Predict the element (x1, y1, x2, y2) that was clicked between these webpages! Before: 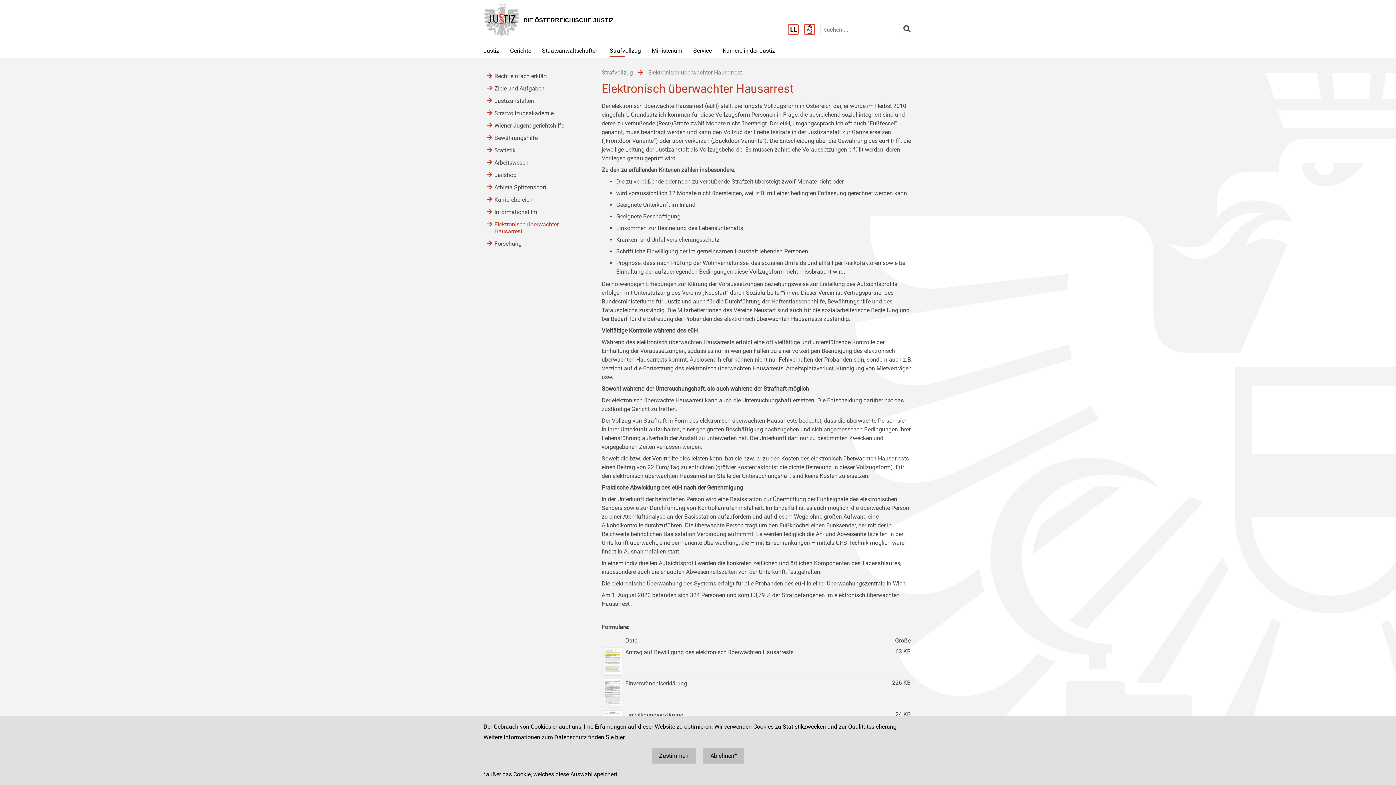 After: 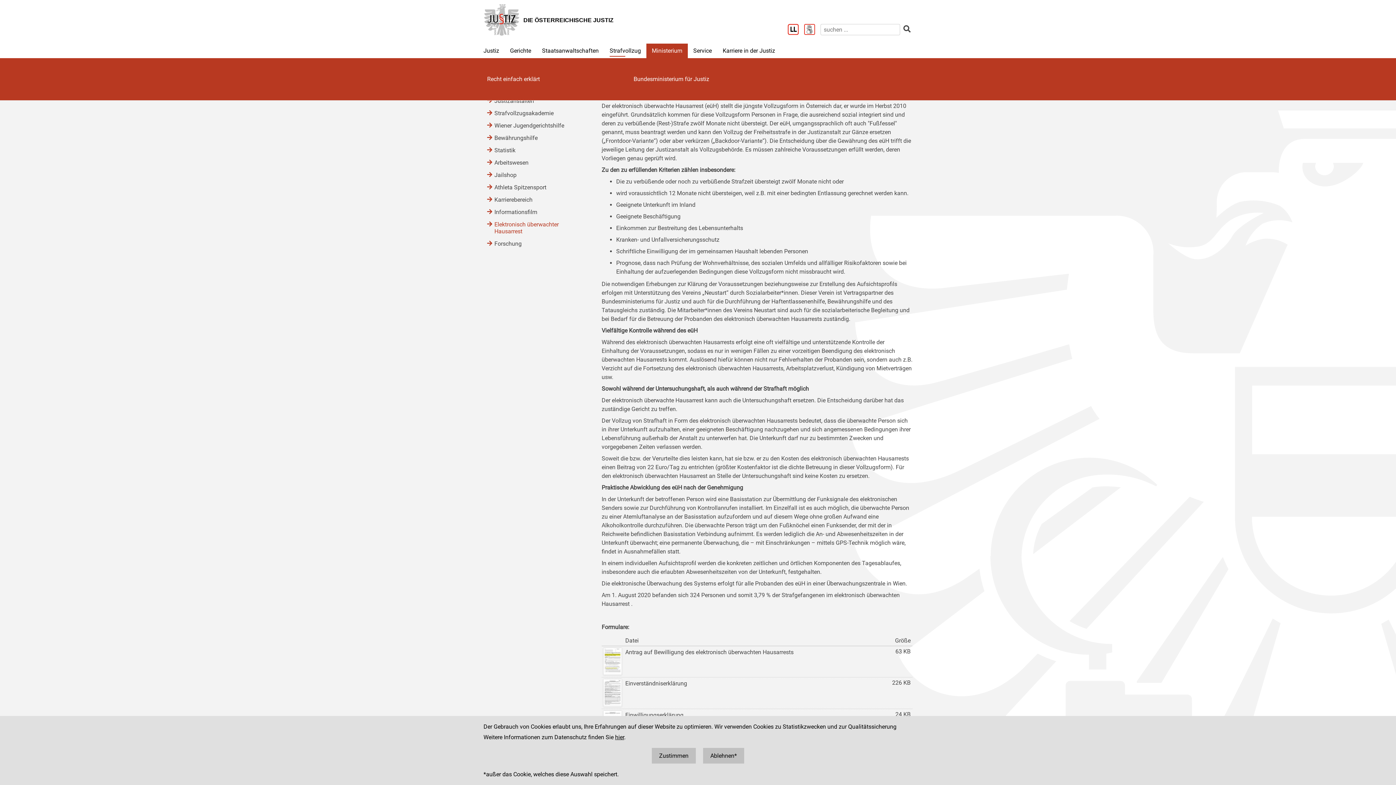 Action: label: Ministerium bbox: (652, 47, 682, 54)